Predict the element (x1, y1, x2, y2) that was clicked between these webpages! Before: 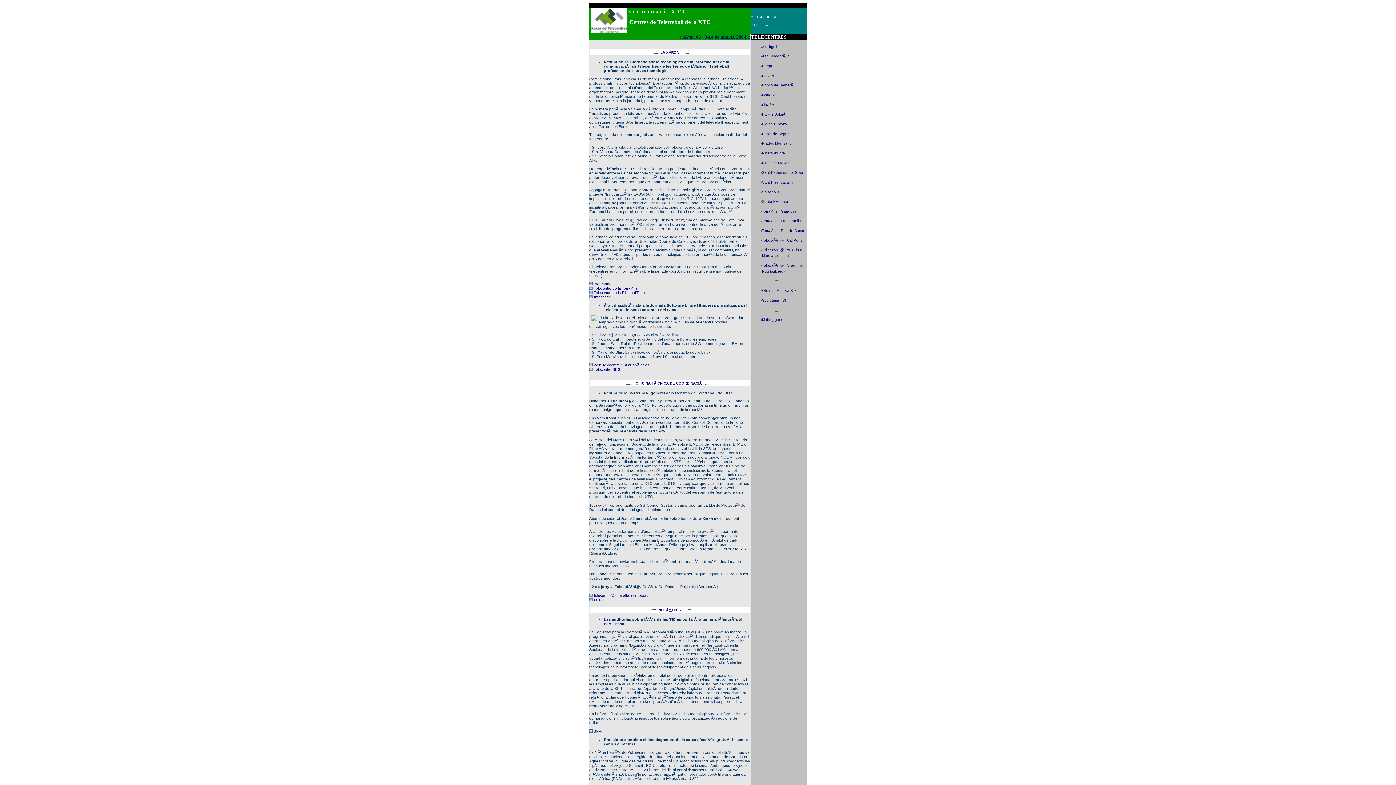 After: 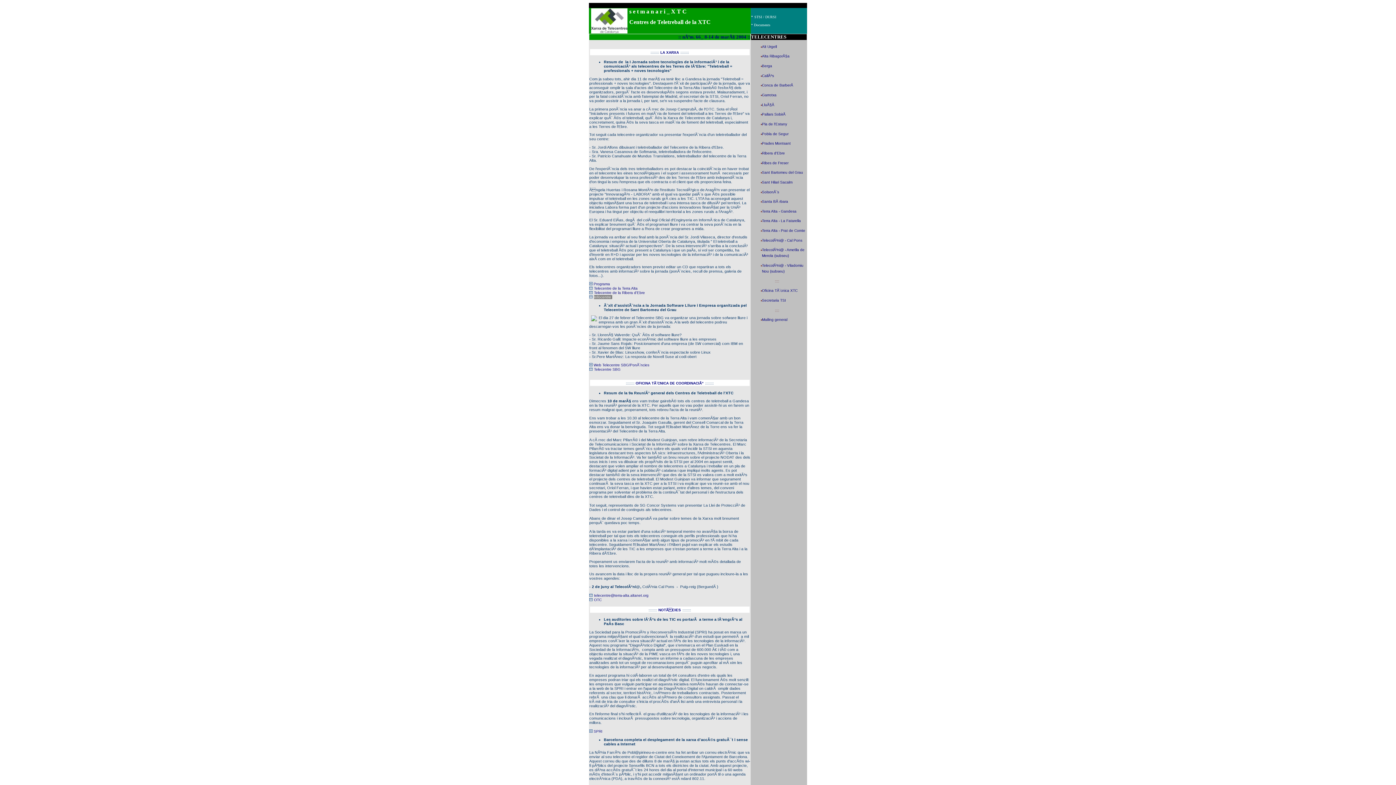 Action: label: Infocentre  bbox: (594, 295, 612, 299)